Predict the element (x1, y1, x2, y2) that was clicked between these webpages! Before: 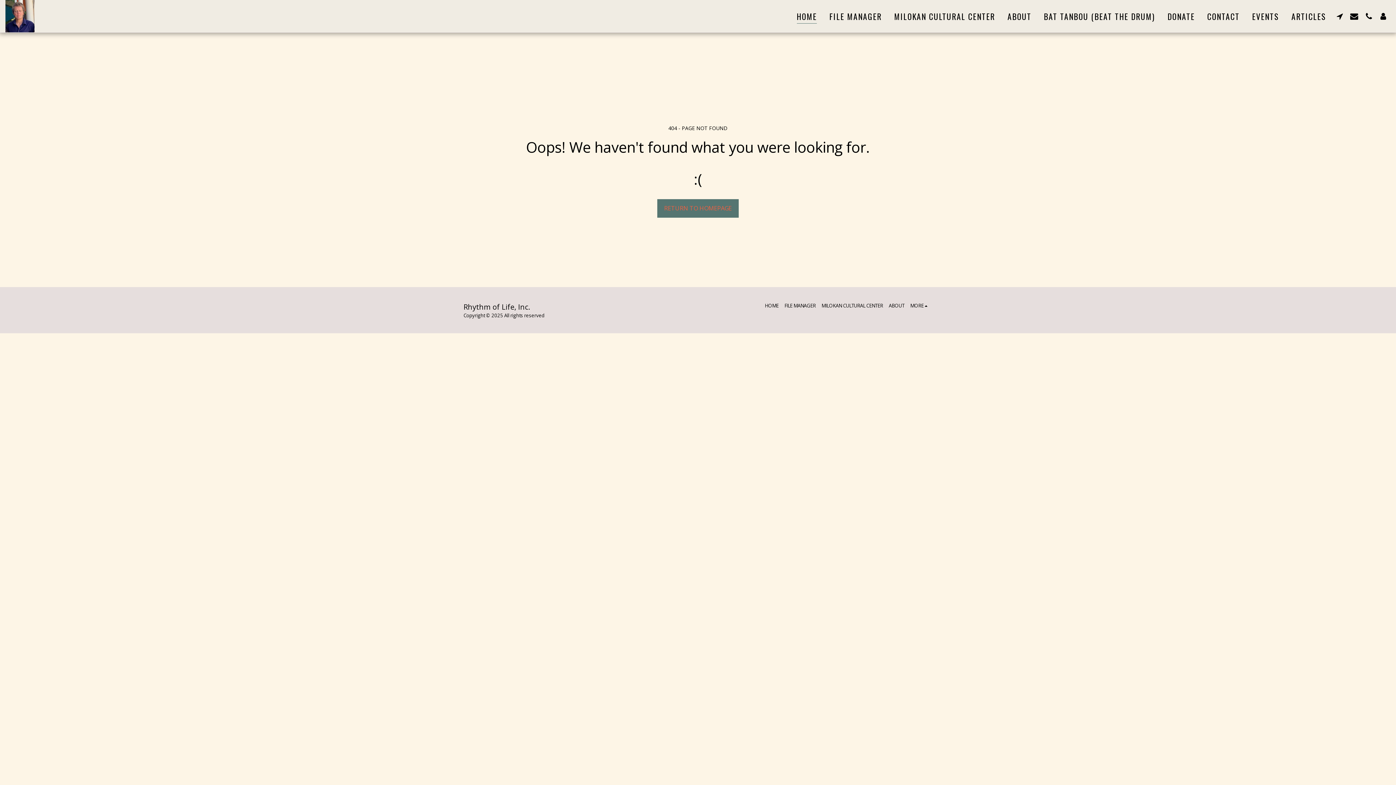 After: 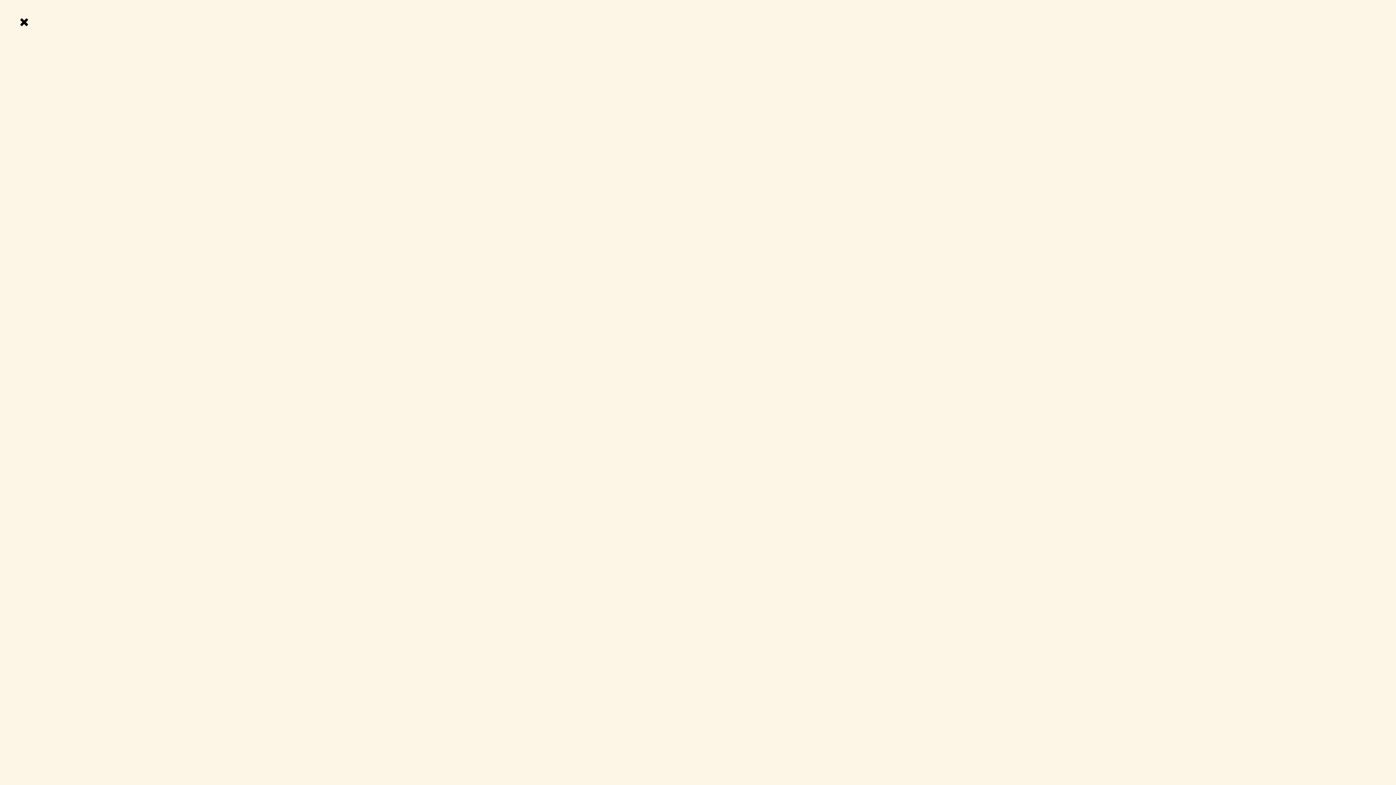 Action: bbox: (1376, 12, 1390, 20) label:  